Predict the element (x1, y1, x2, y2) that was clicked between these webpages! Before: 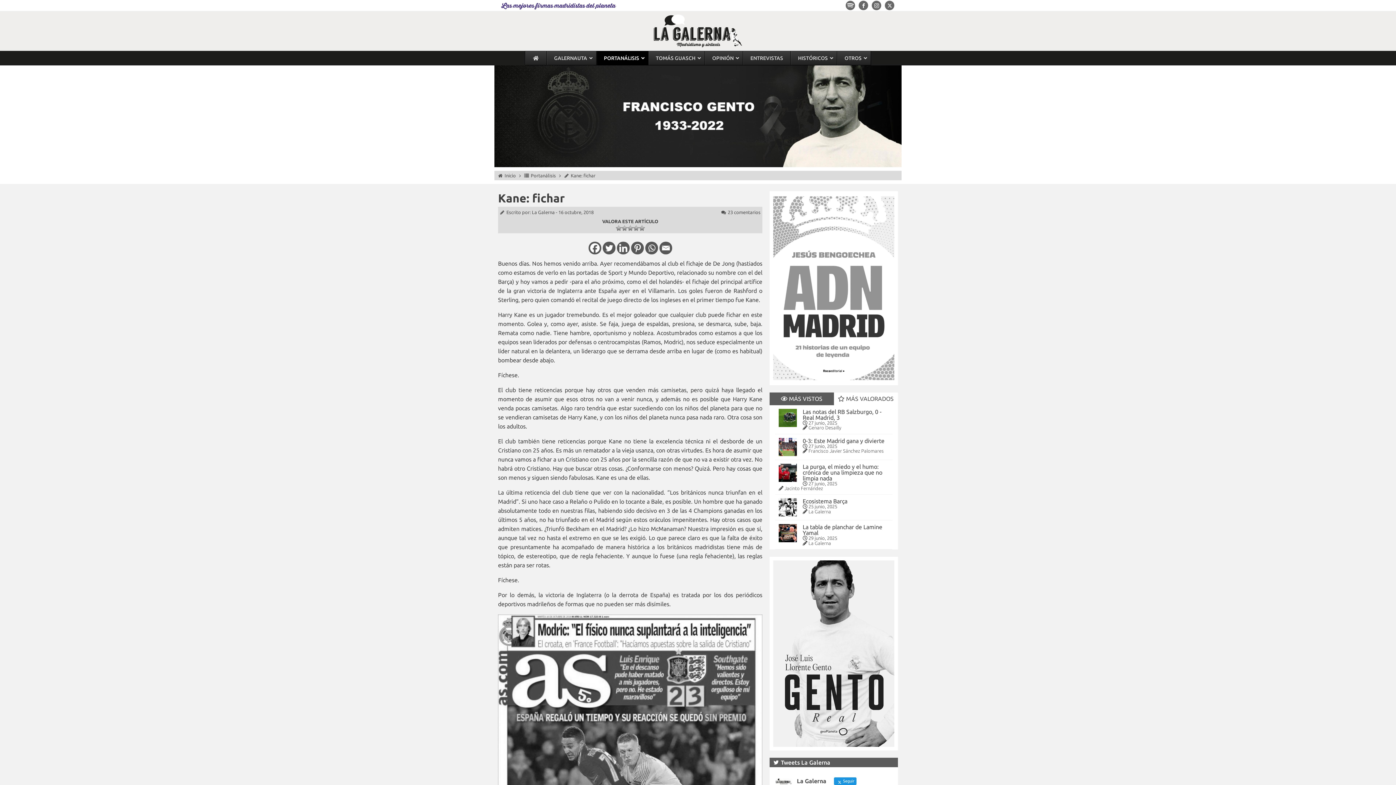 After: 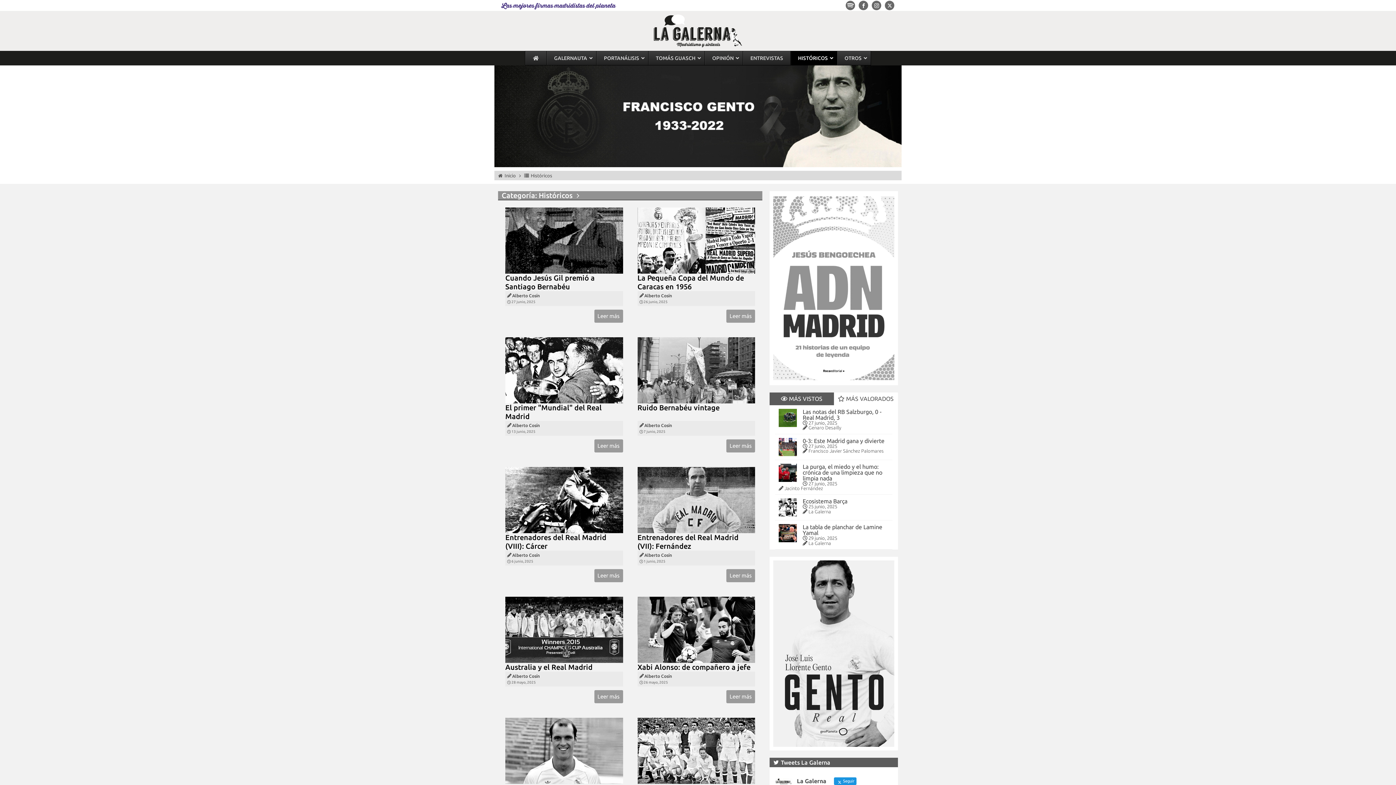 Action: label: HISTÓRICOS bbox: (790, 51, 837, 65)